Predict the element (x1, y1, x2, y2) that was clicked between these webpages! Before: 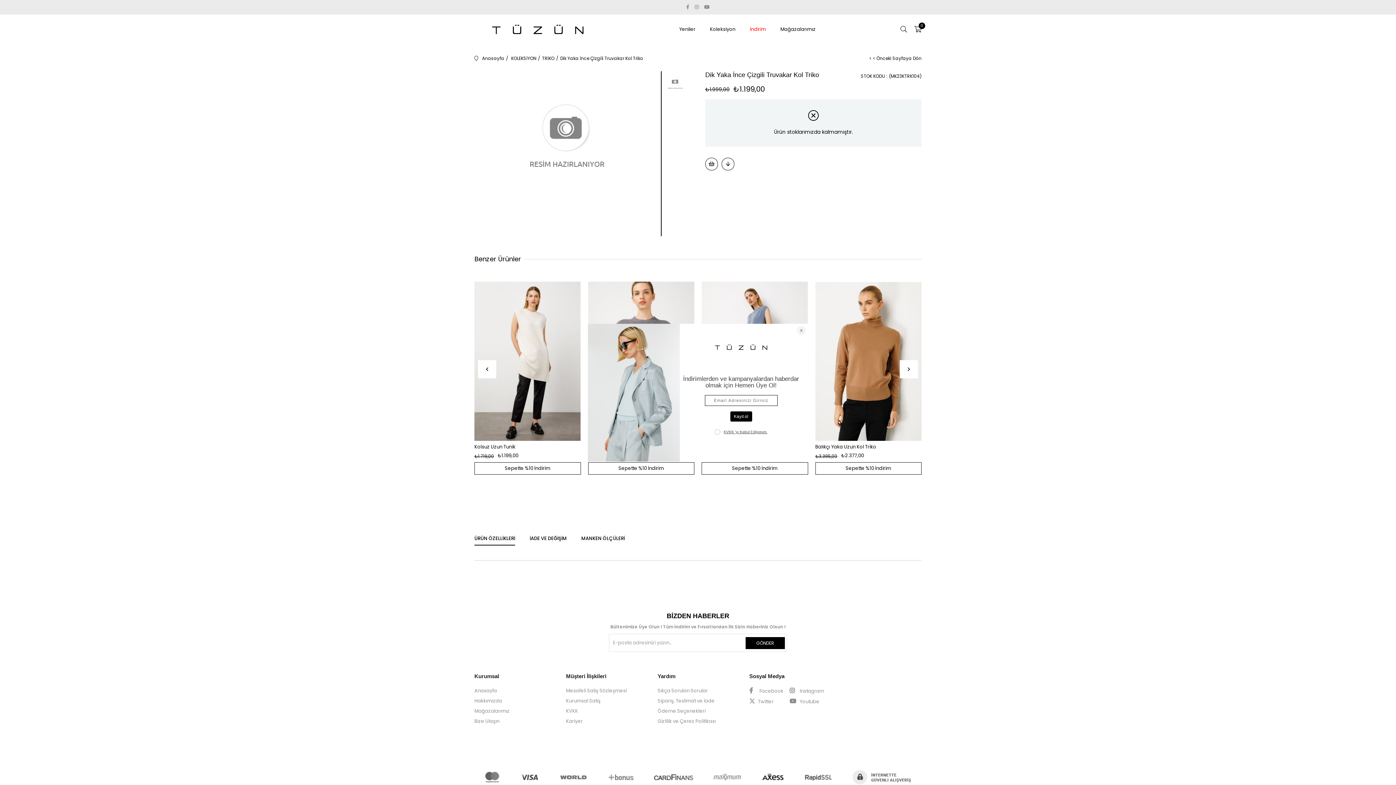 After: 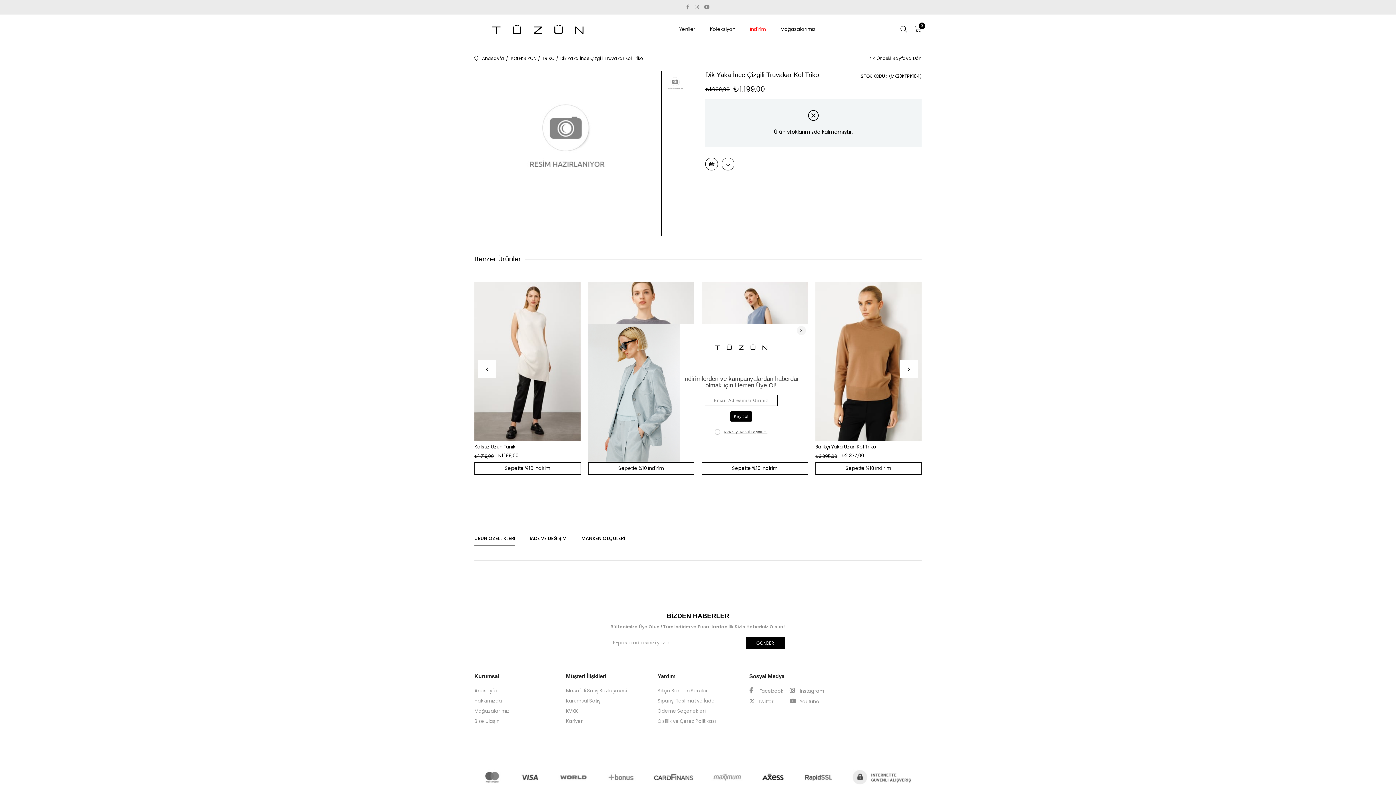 Action: label:  Twitter bbox: (749, 698, 773, 705)